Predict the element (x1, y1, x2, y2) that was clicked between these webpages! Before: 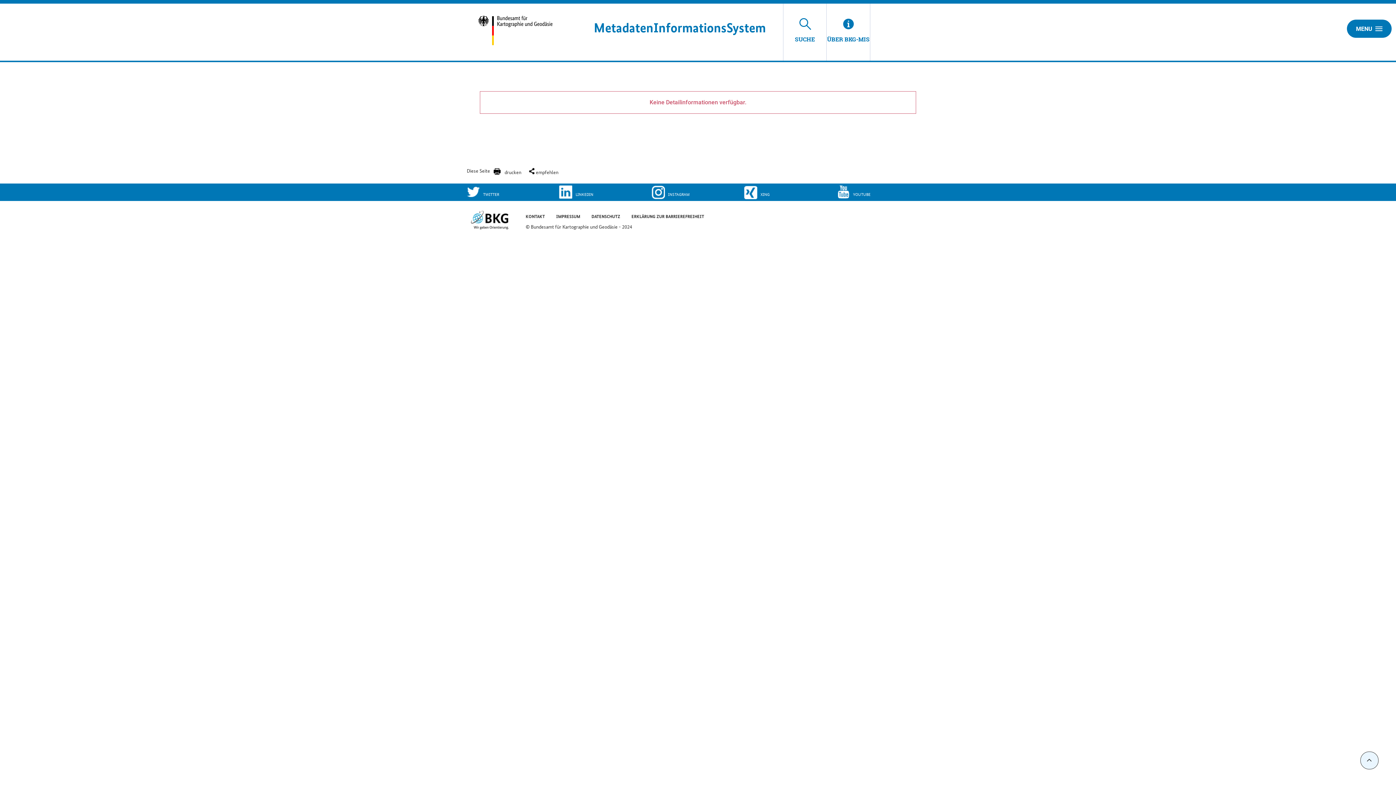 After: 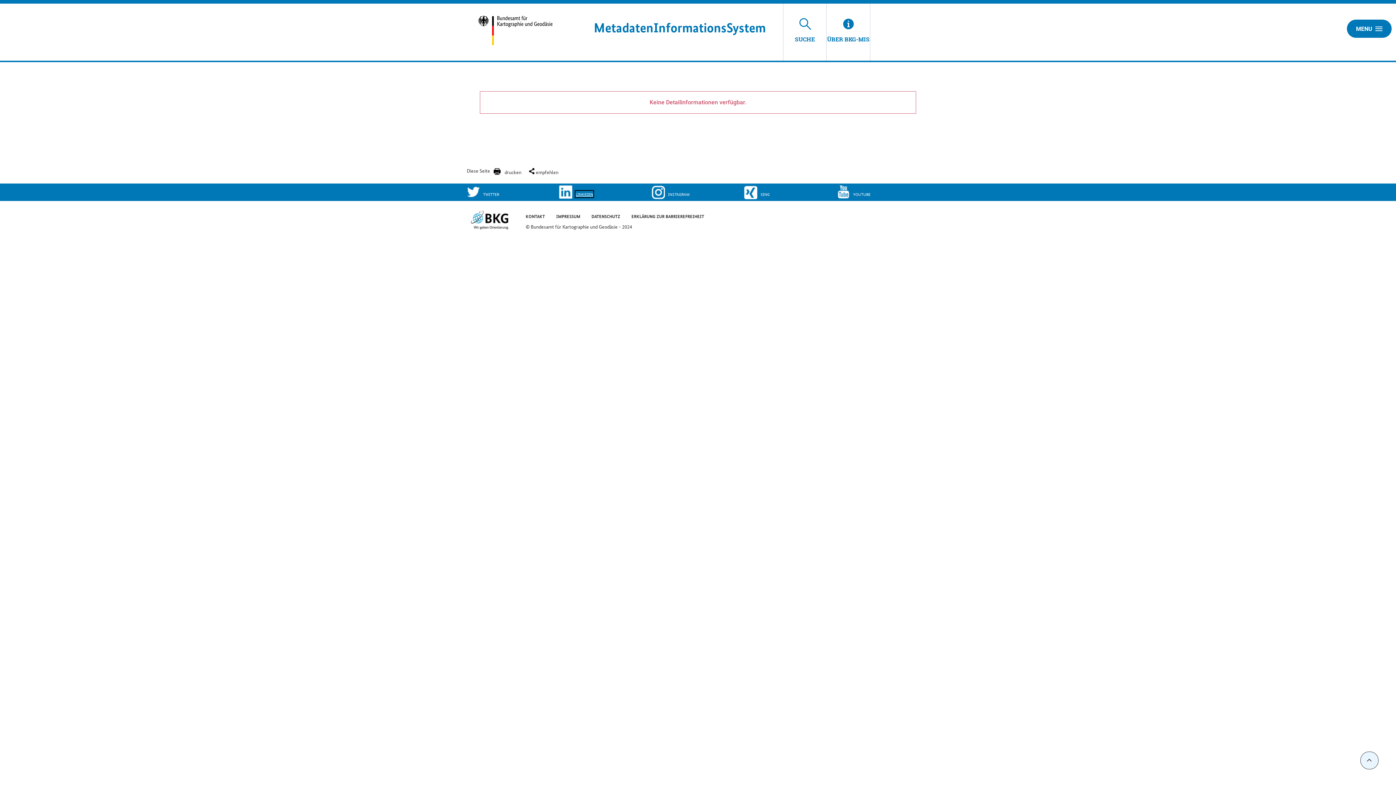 Action: bbox: (559, 185, 651, 199) label: LIN­KE­DIN